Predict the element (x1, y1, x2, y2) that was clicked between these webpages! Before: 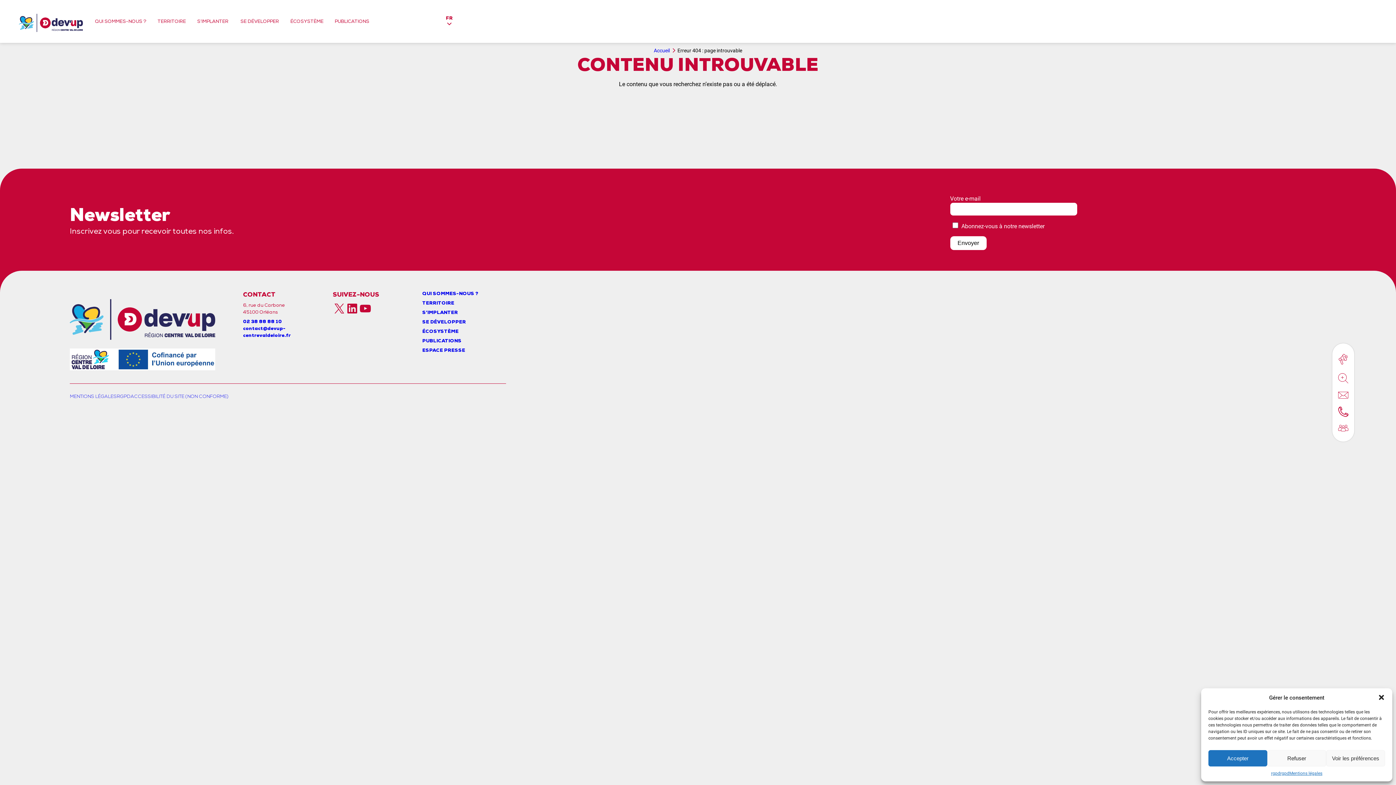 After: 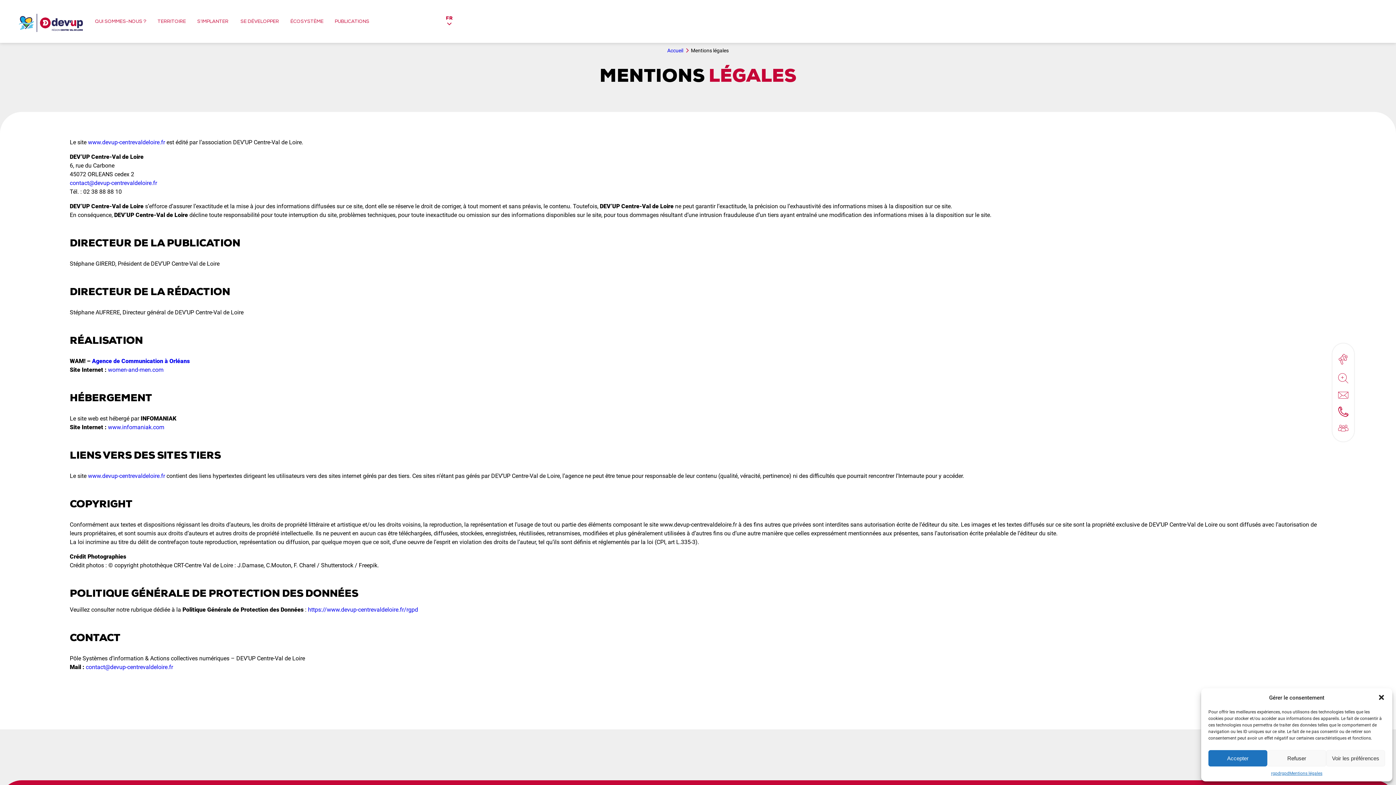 Action: bbox: (1289, 770, 1322, 776) label: Mentions légales